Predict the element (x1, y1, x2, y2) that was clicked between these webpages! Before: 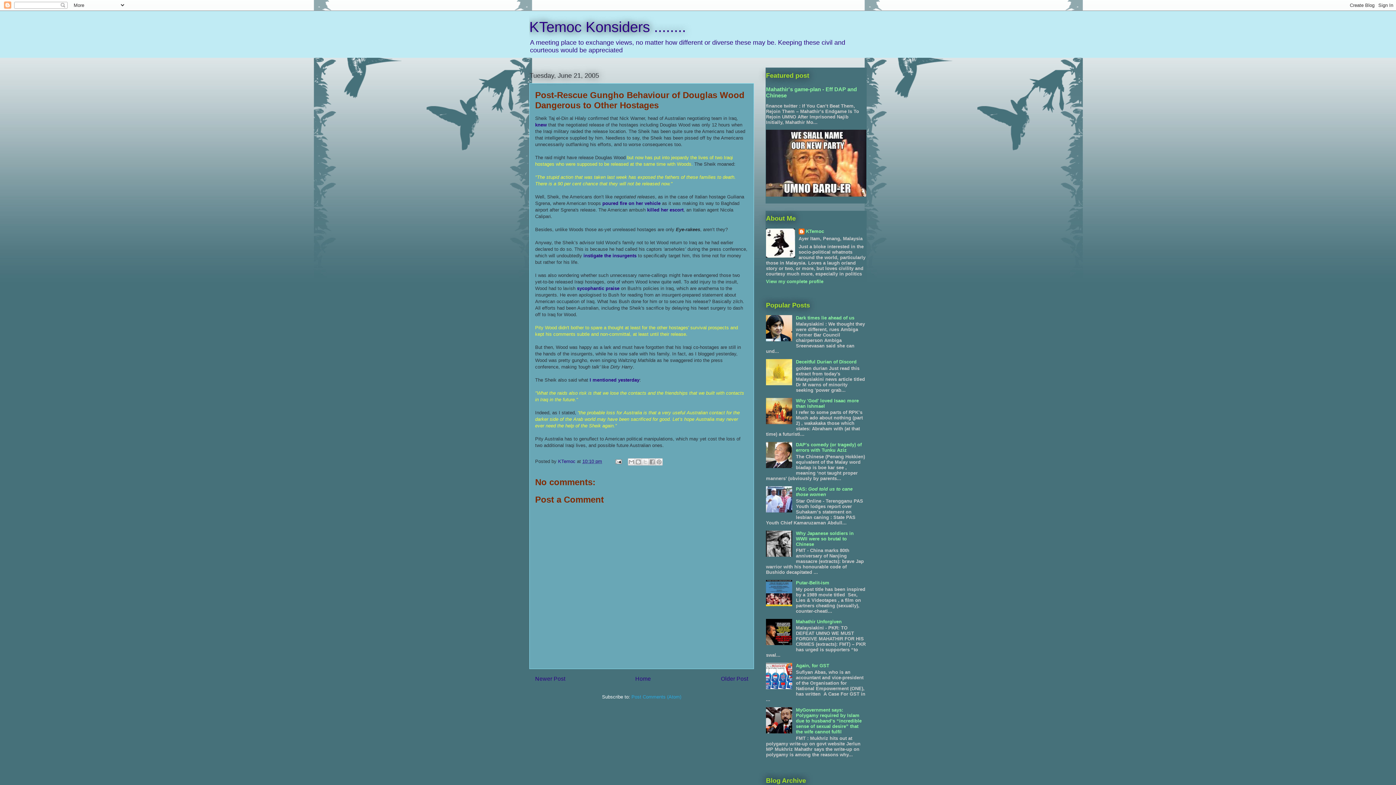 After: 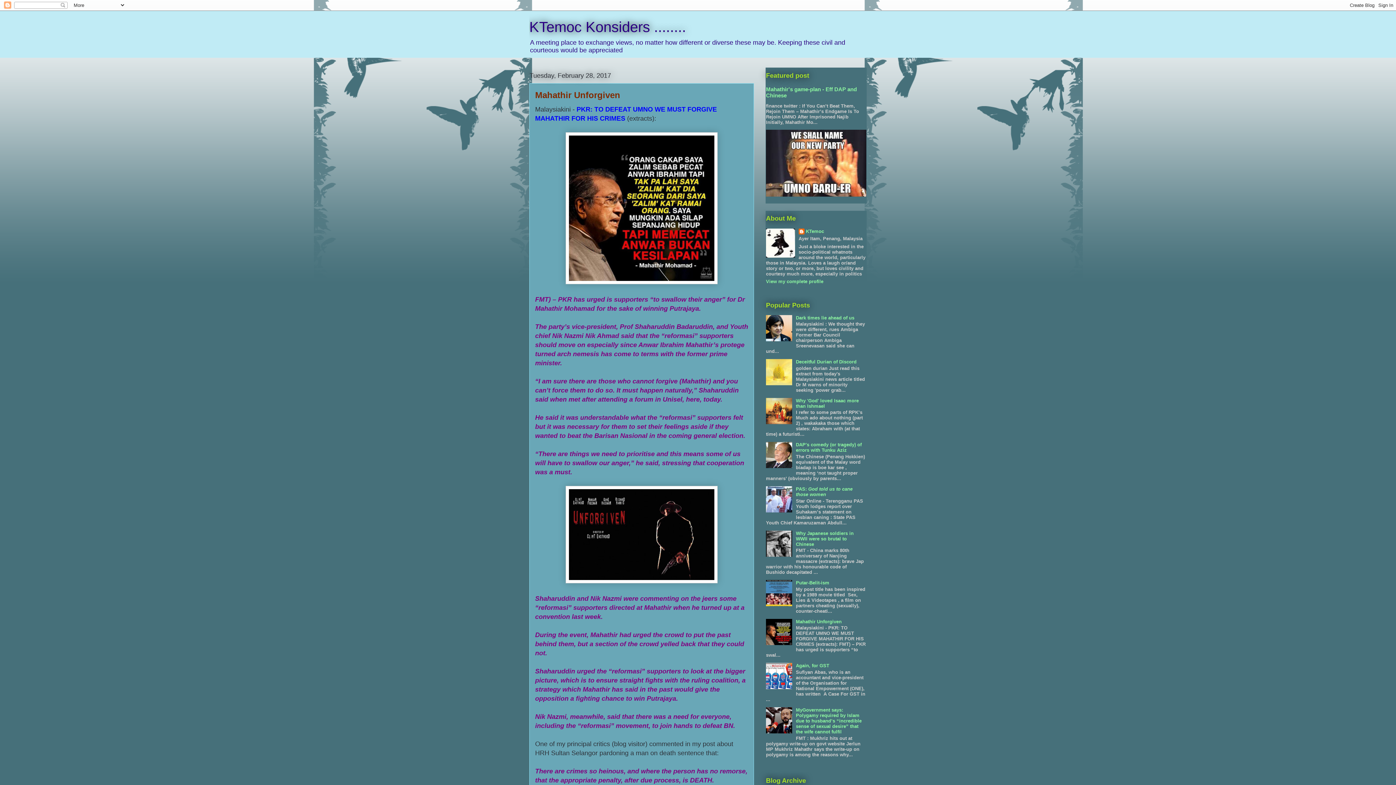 Action: label: Mahathir Unforgiven bbox: (796, 619, 841, 624)